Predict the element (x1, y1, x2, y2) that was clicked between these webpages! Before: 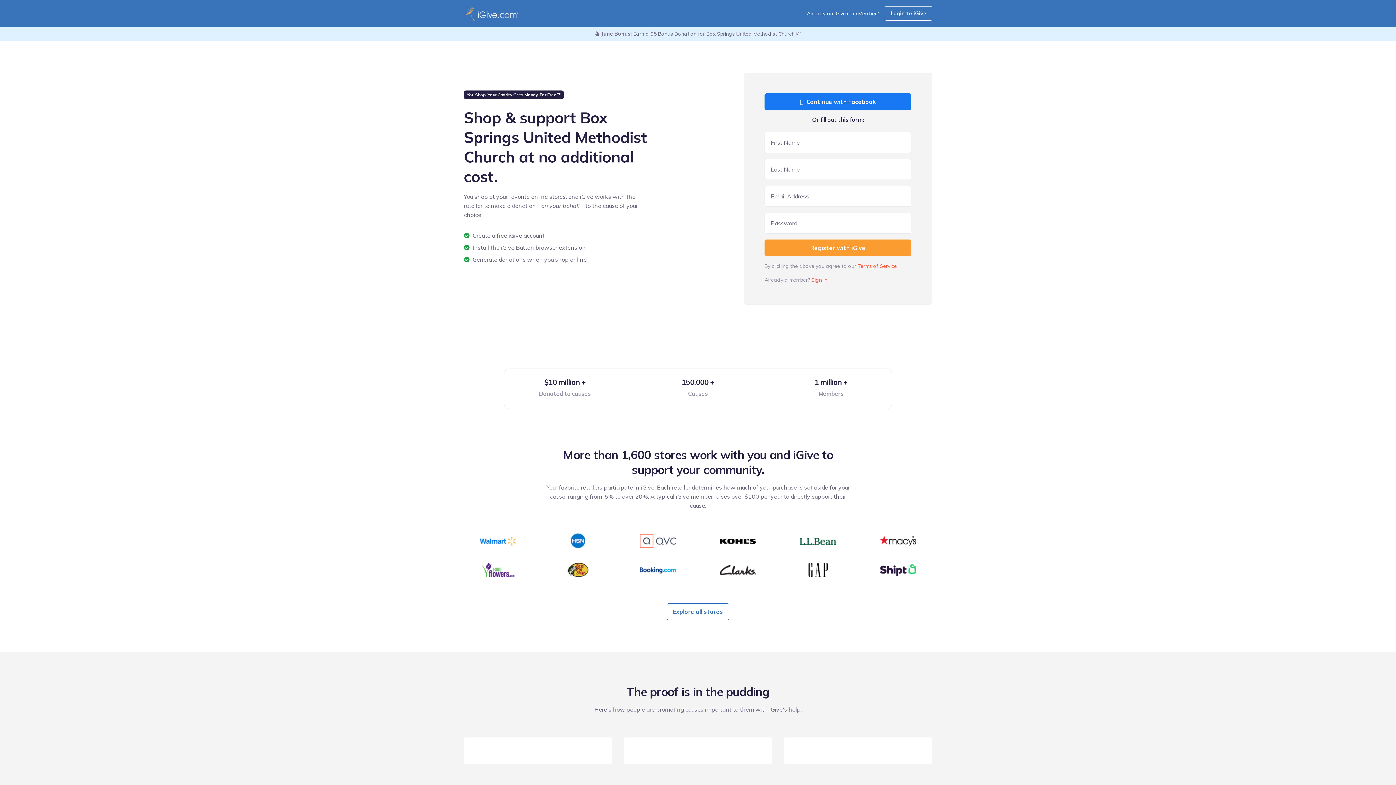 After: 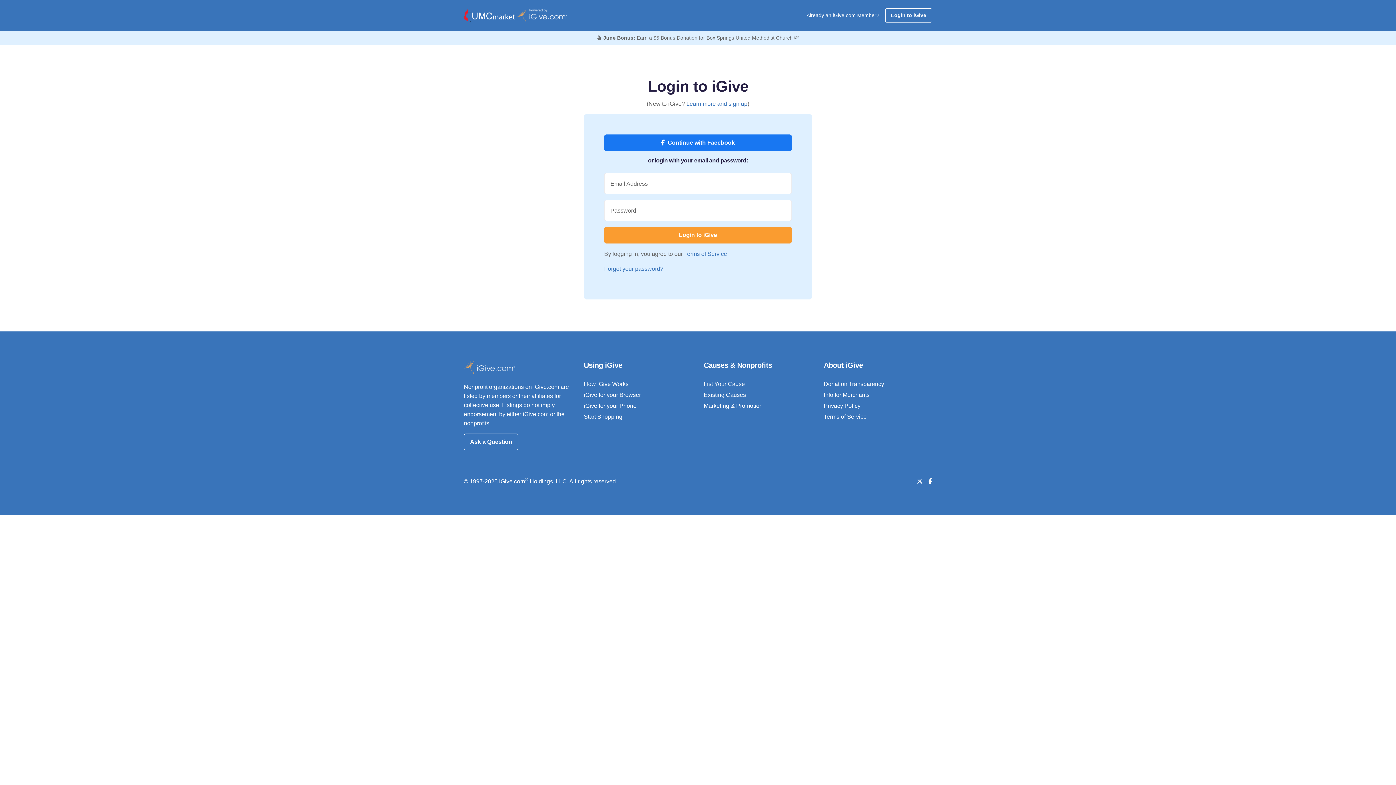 Action: bbox: (885, 6, 932, 20) label: Login to iGive